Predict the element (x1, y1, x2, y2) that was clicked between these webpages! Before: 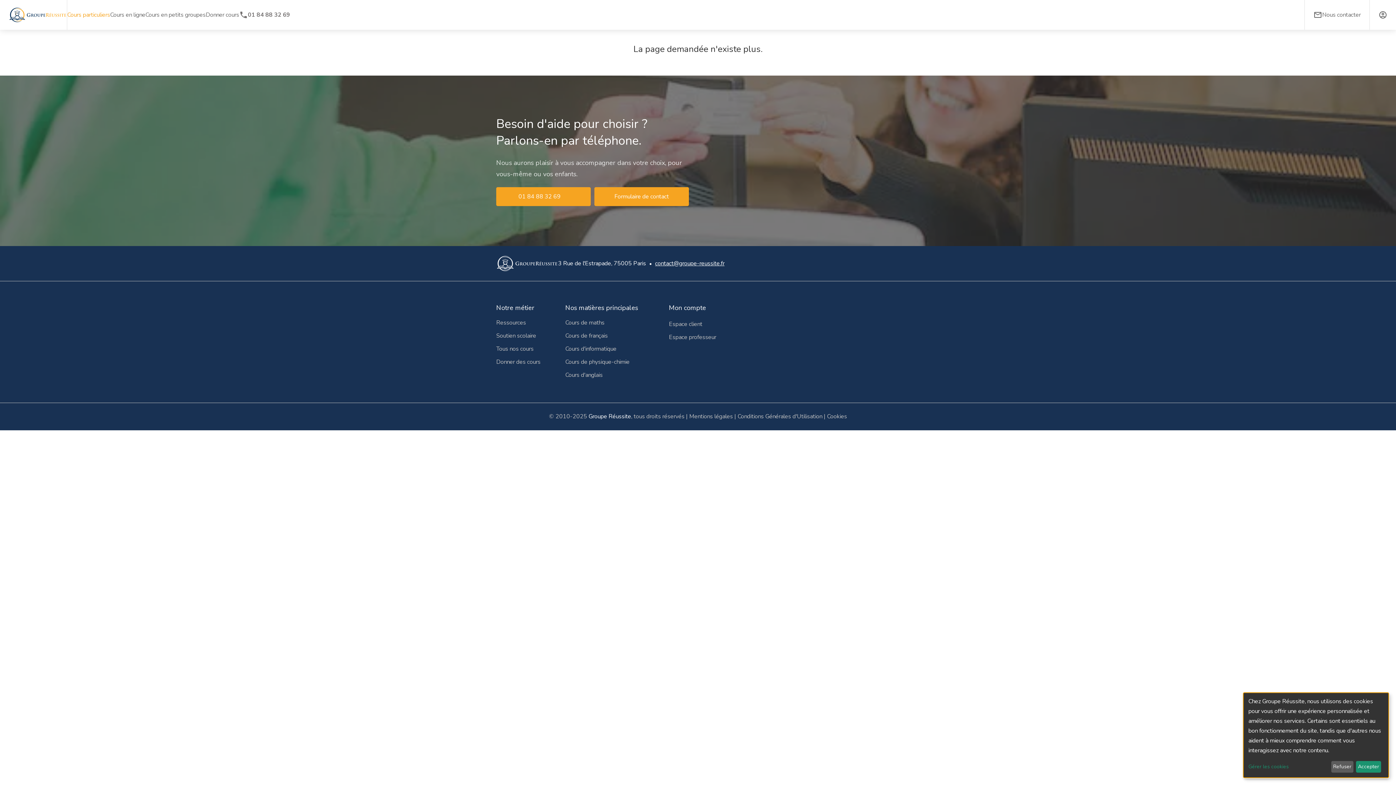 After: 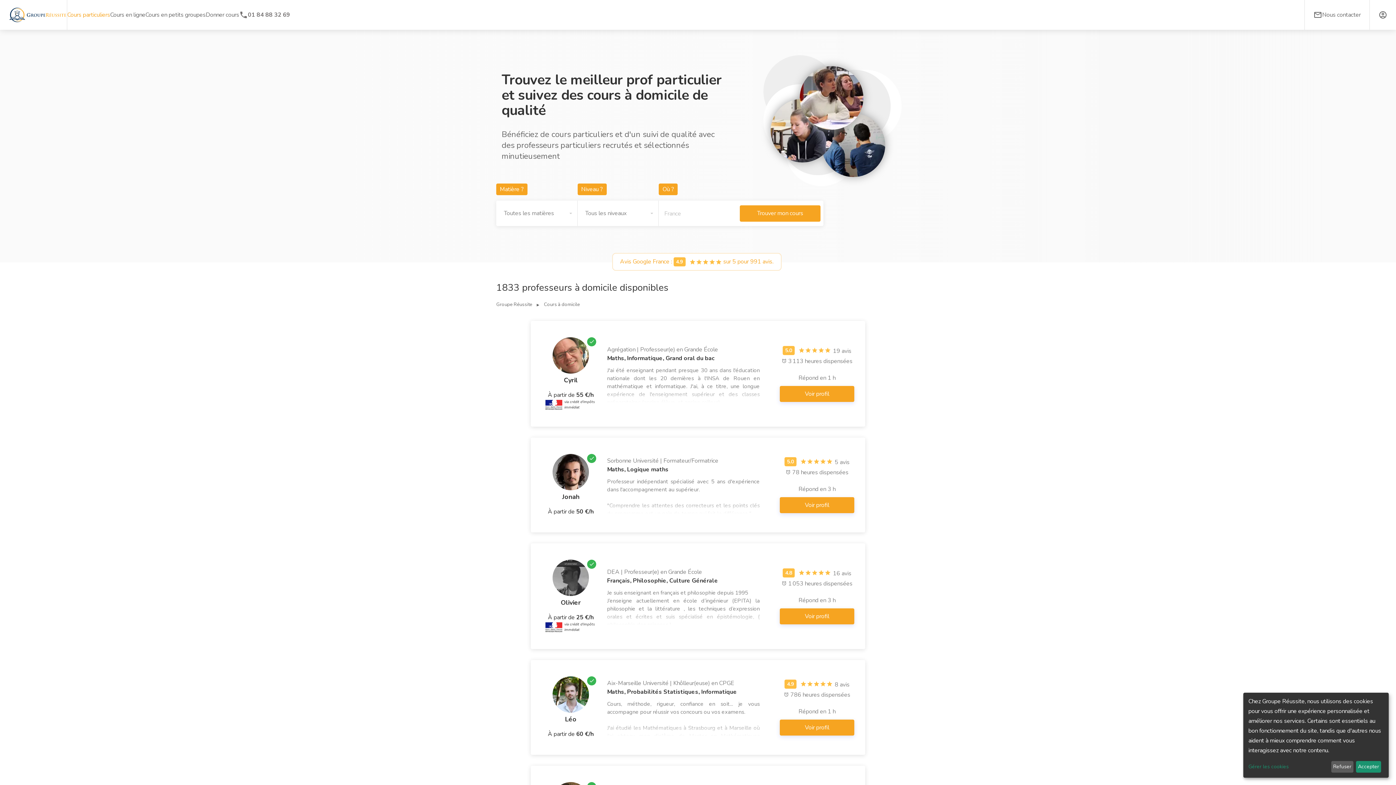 Action: label: Cours particuliers bbox: (67, 10, 110, 19)